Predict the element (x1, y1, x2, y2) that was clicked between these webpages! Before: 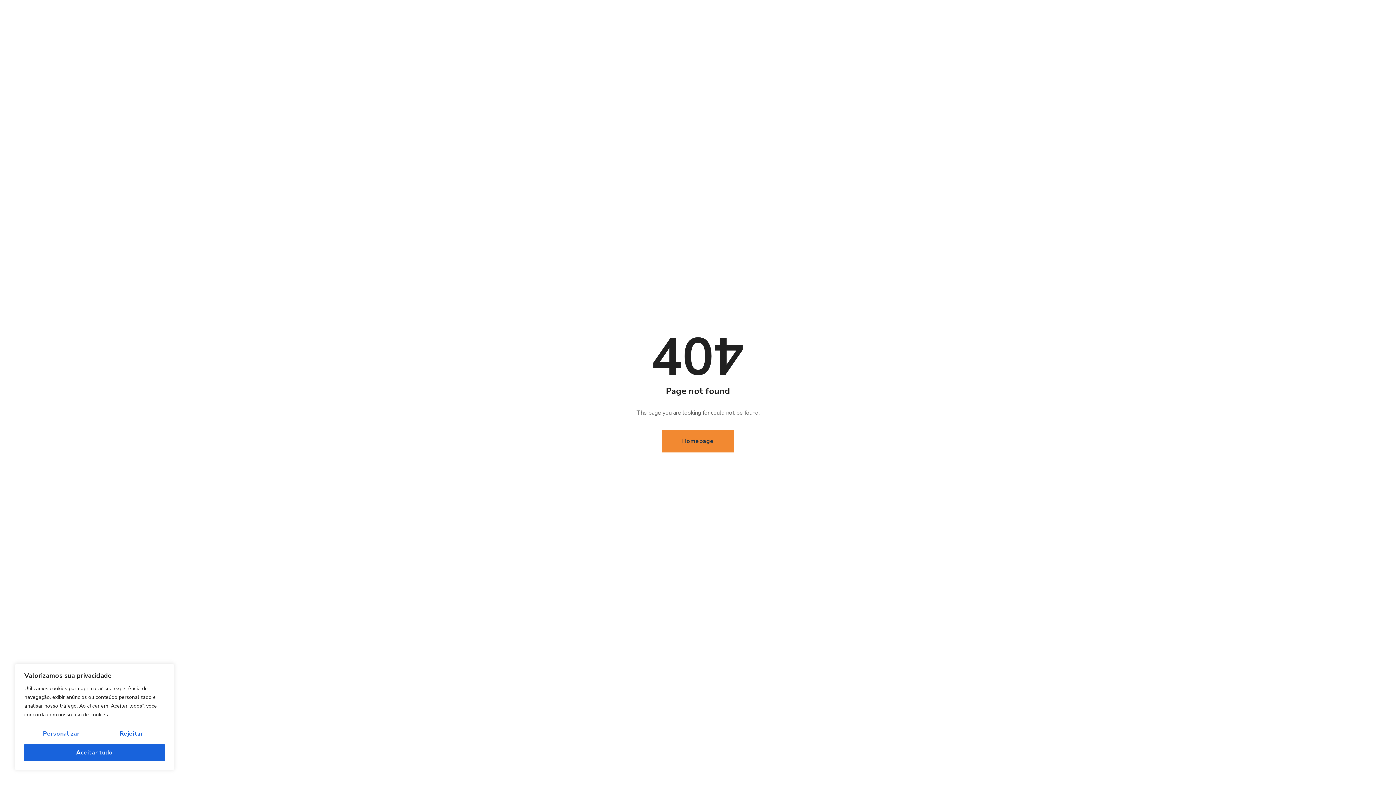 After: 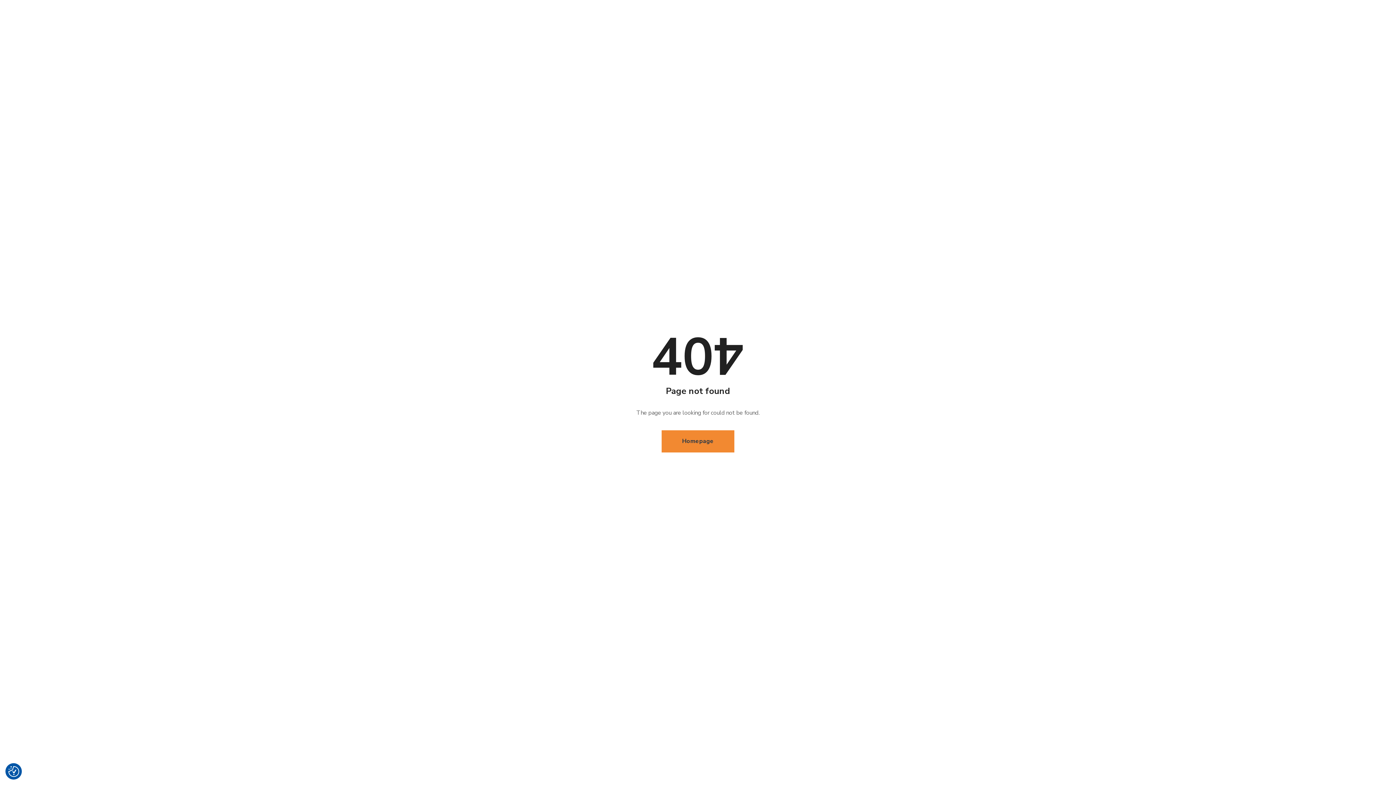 Action: bbox: (101, 725, 161, 742) label: Rejeitar